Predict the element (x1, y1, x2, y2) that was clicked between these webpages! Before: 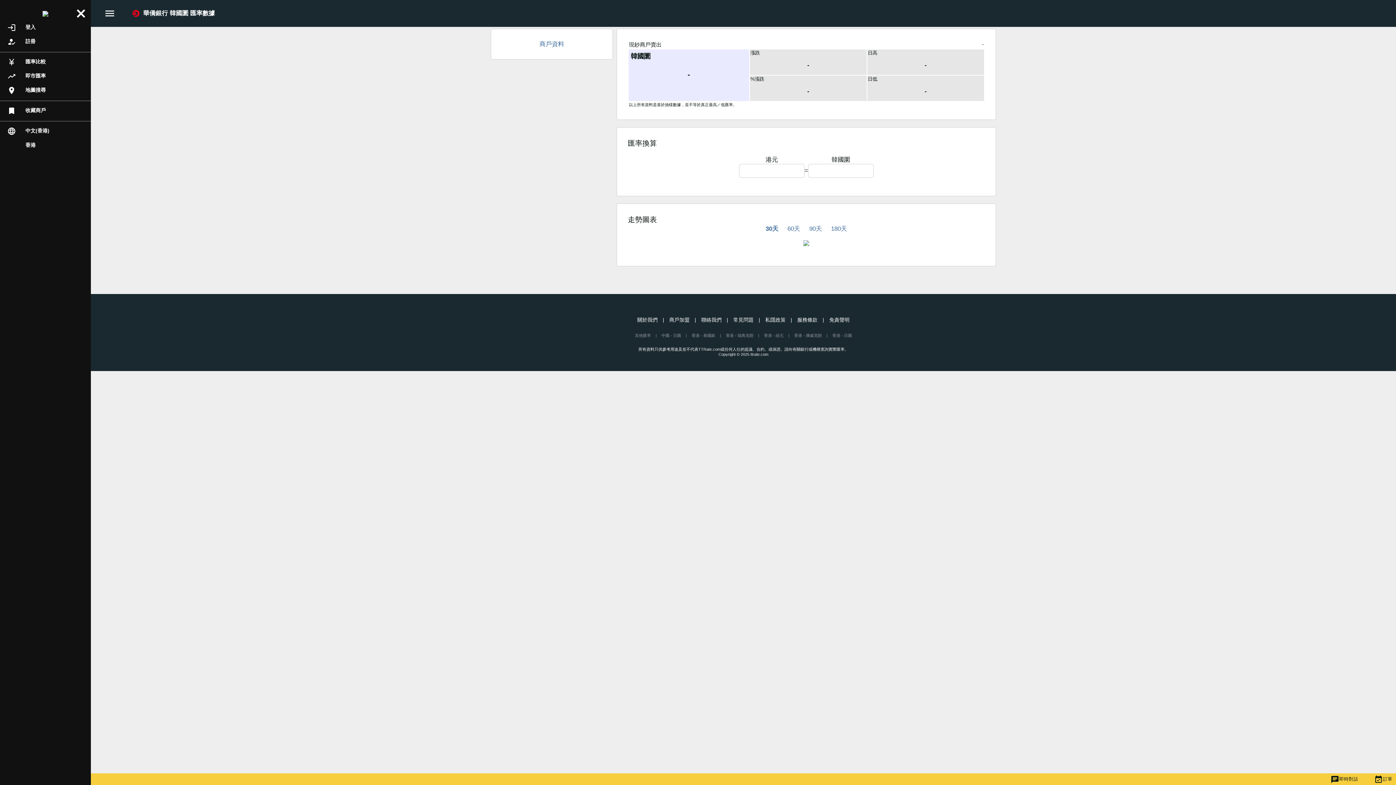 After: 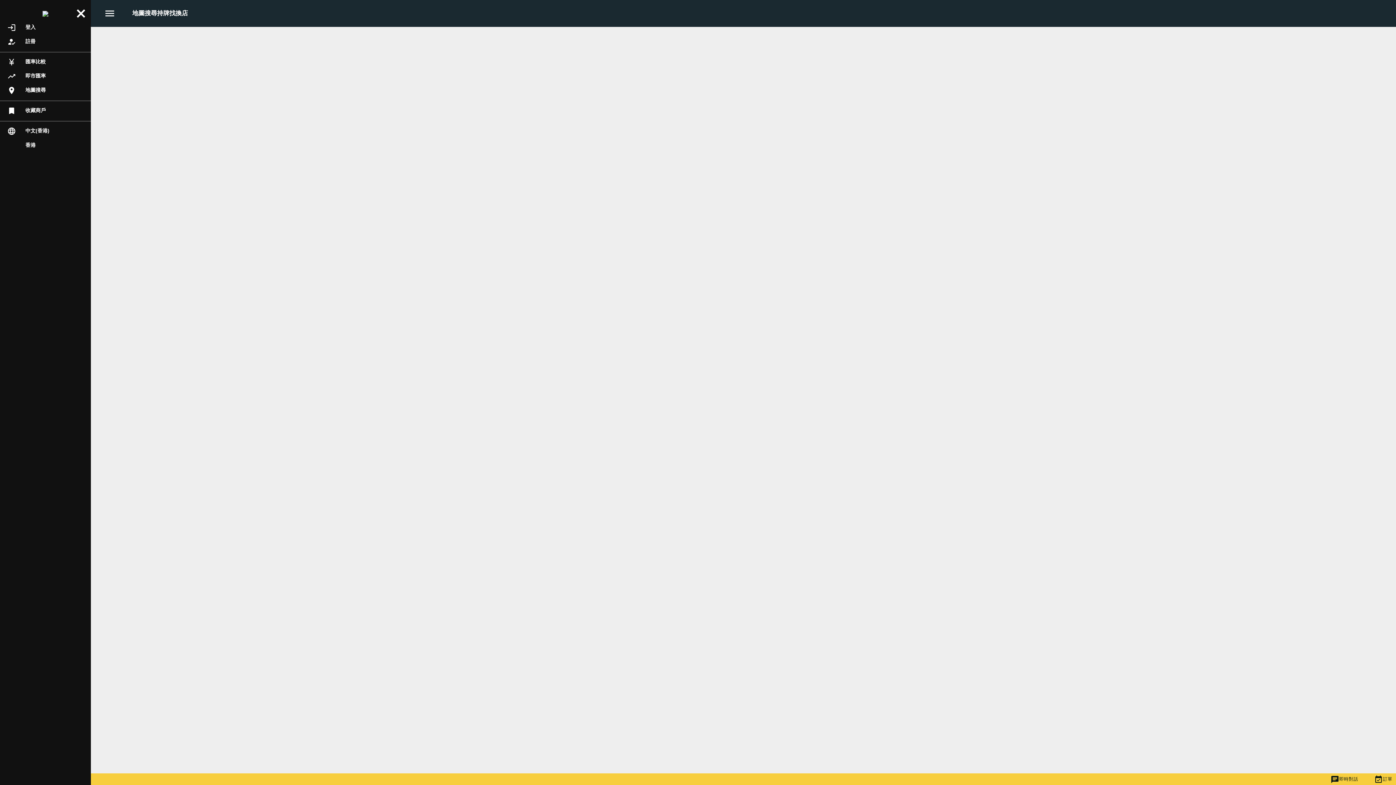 Action: label: place地圖搜尋 bbox: (7, 86, 83, 94)